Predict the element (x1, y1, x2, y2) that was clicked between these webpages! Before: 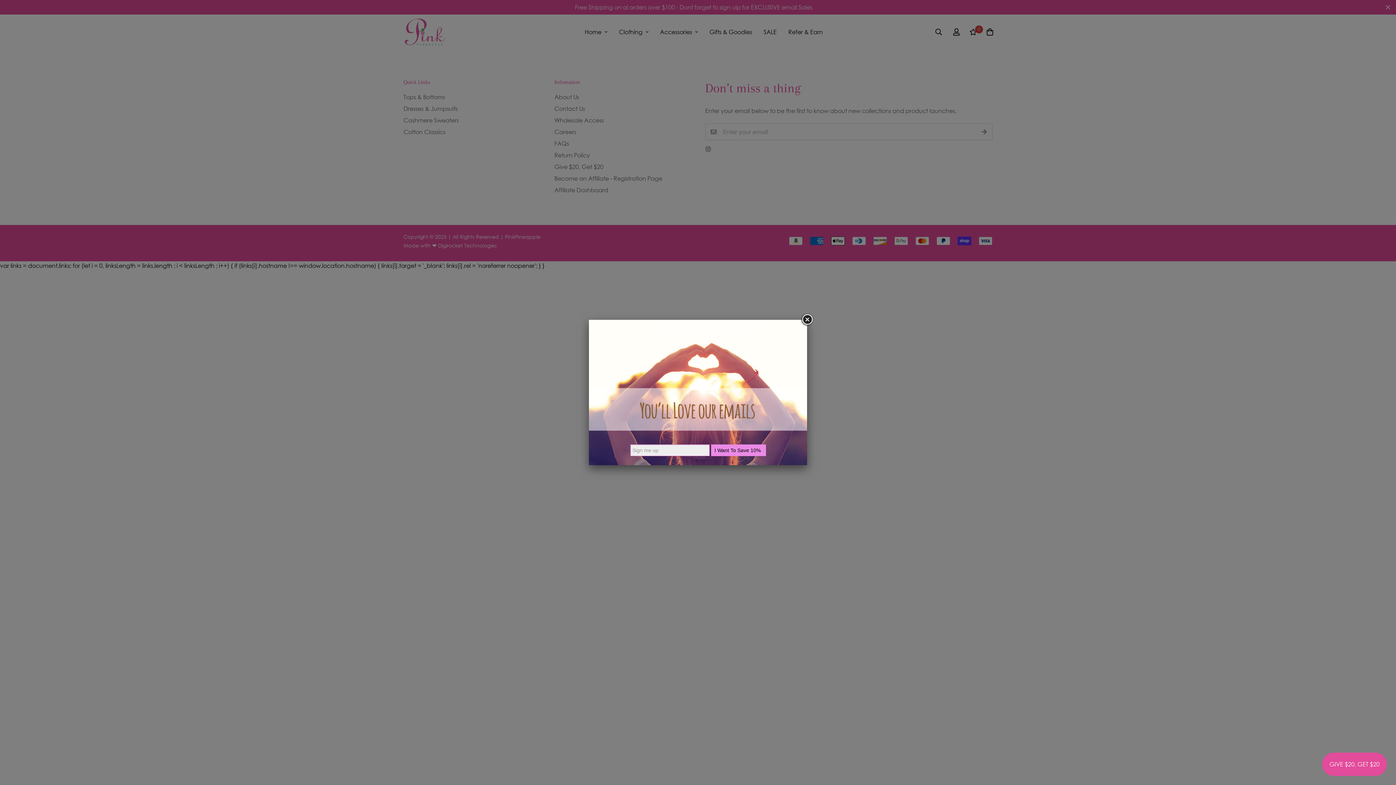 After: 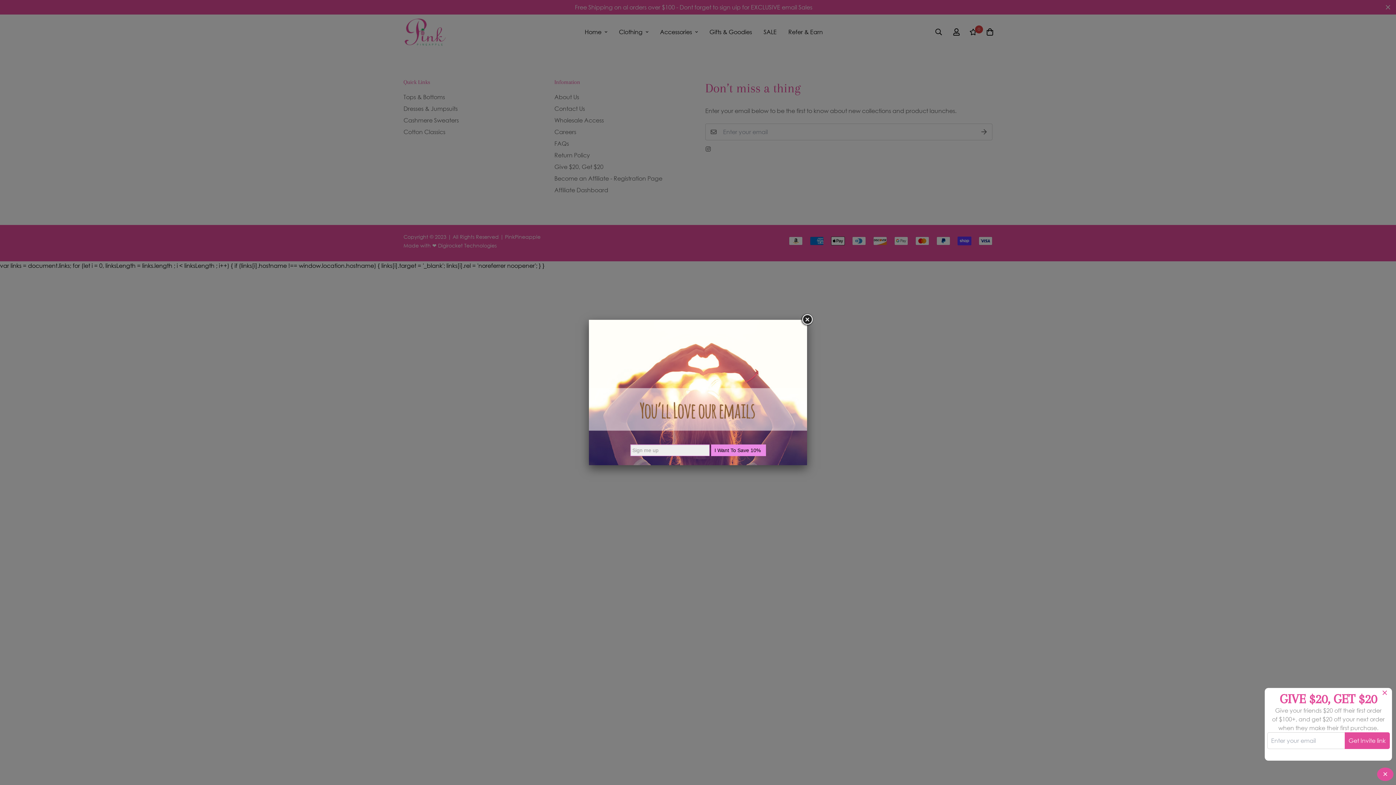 Action: label: GIVE $20, GET $20 bbox: (1322, 753, 1387, 776)